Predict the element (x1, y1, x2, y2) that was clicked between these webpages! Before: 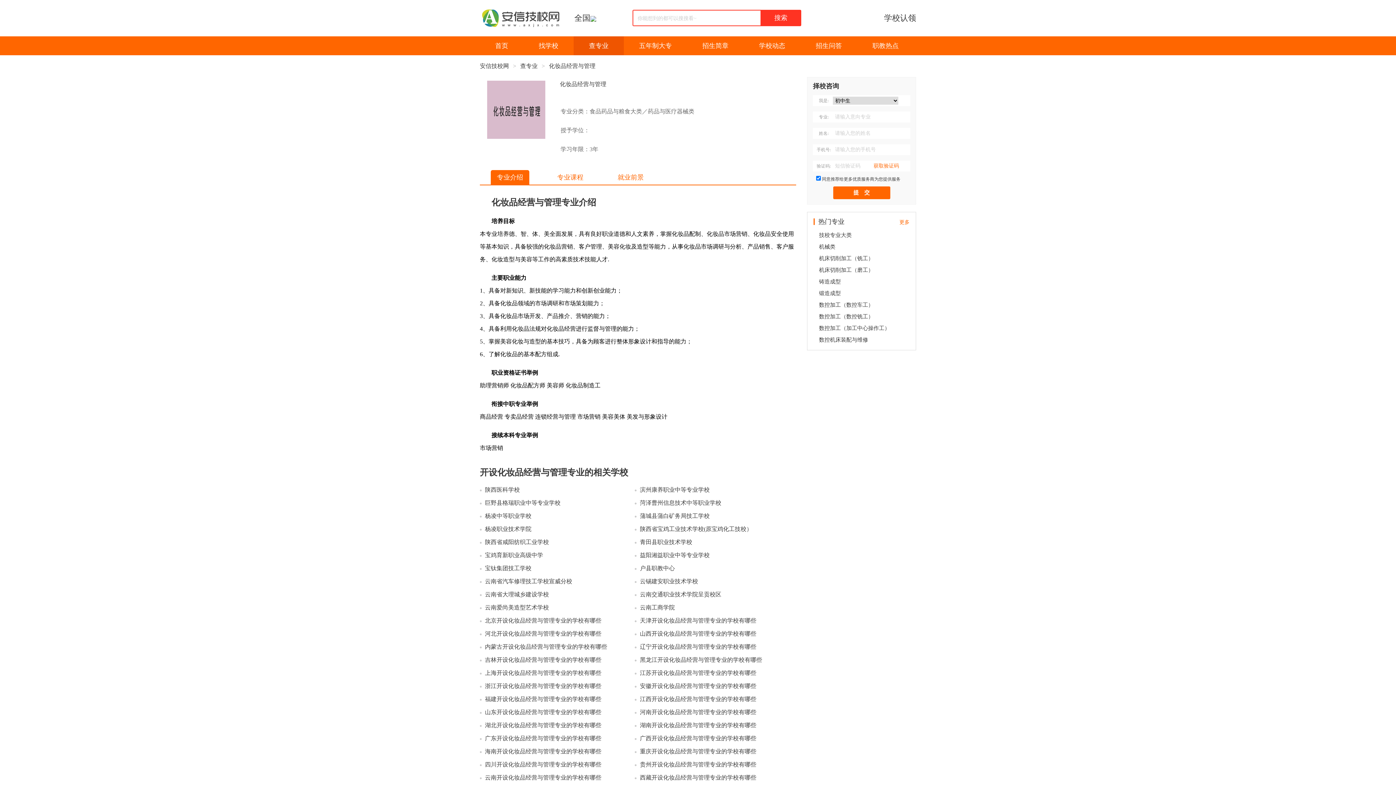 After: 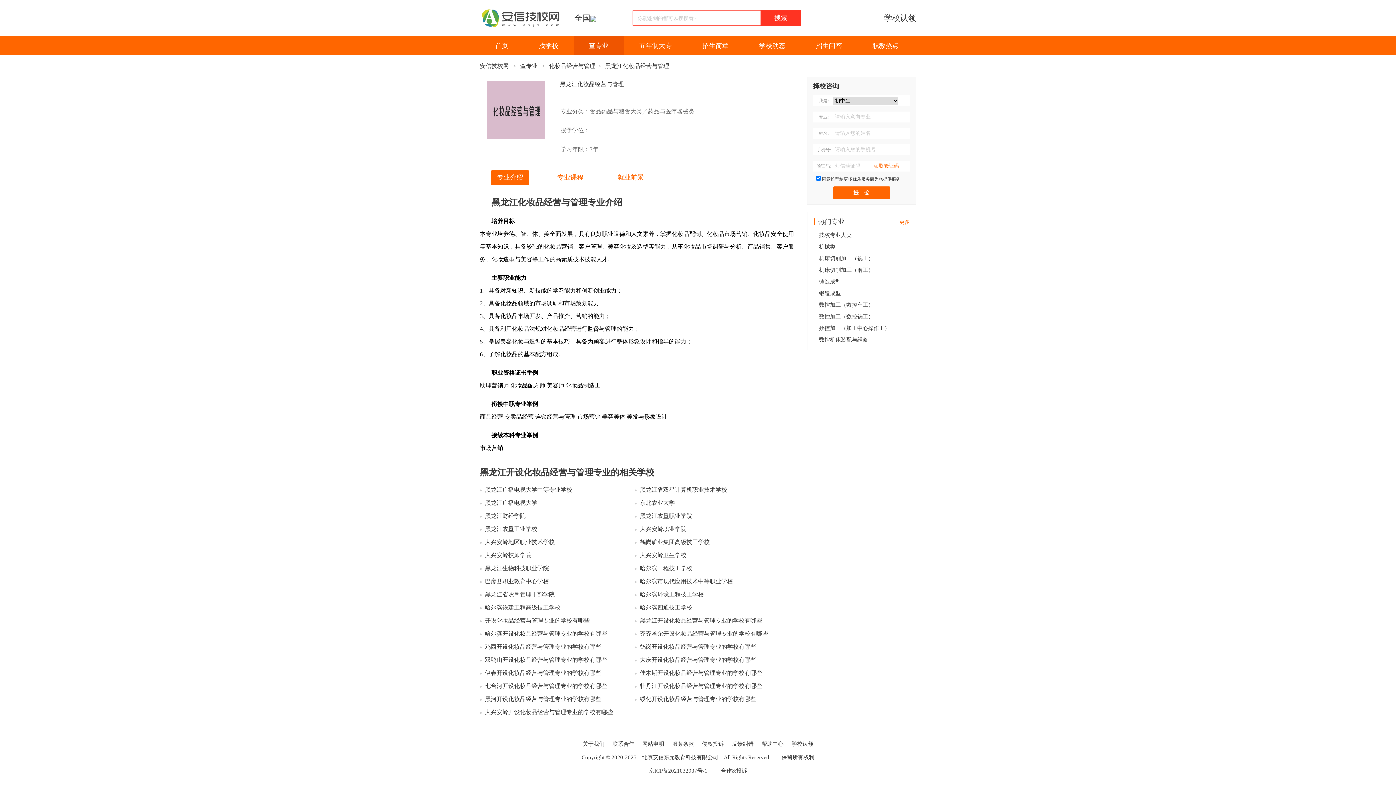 Action: bbox: (640, 657, 762, 663) label: 黑龙江开设化妆品经营与管理专业的学校有哪些